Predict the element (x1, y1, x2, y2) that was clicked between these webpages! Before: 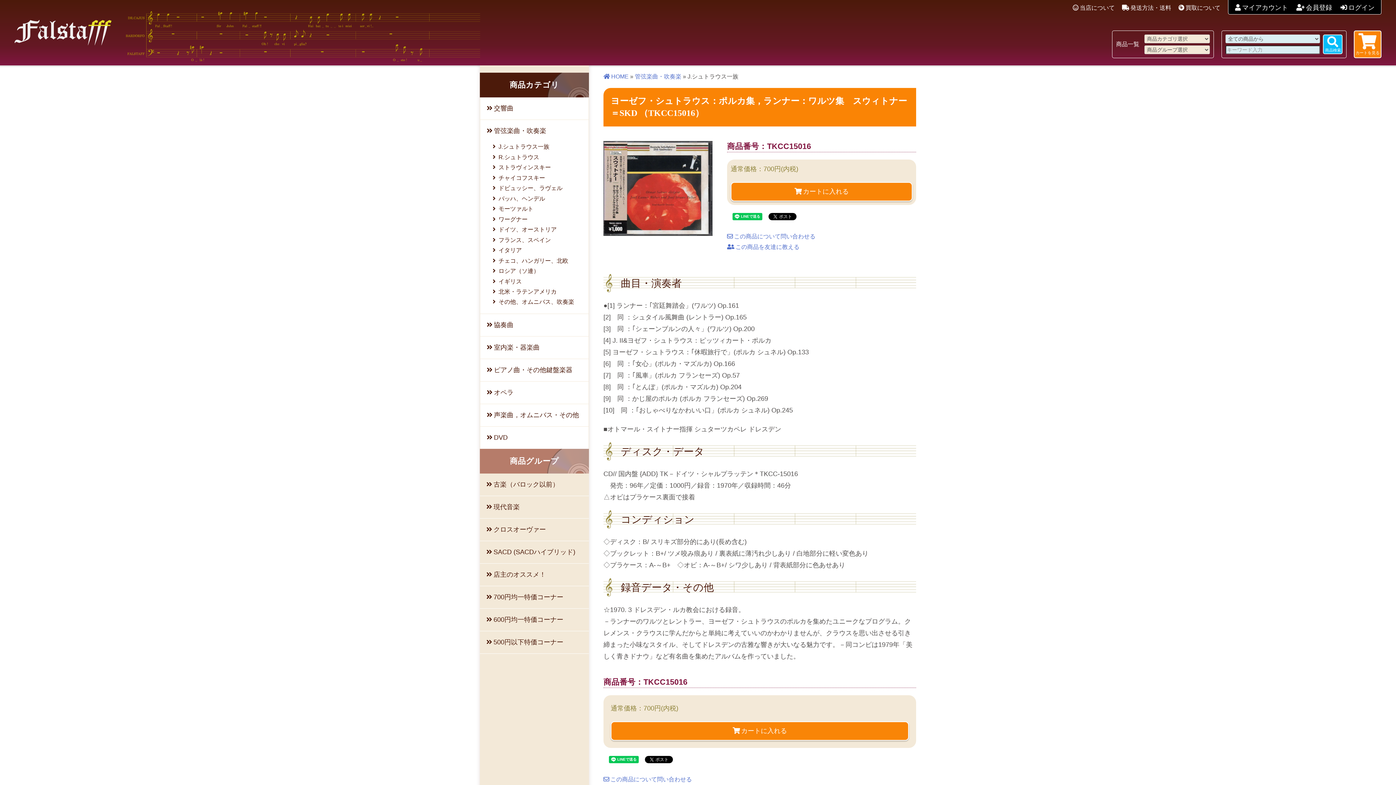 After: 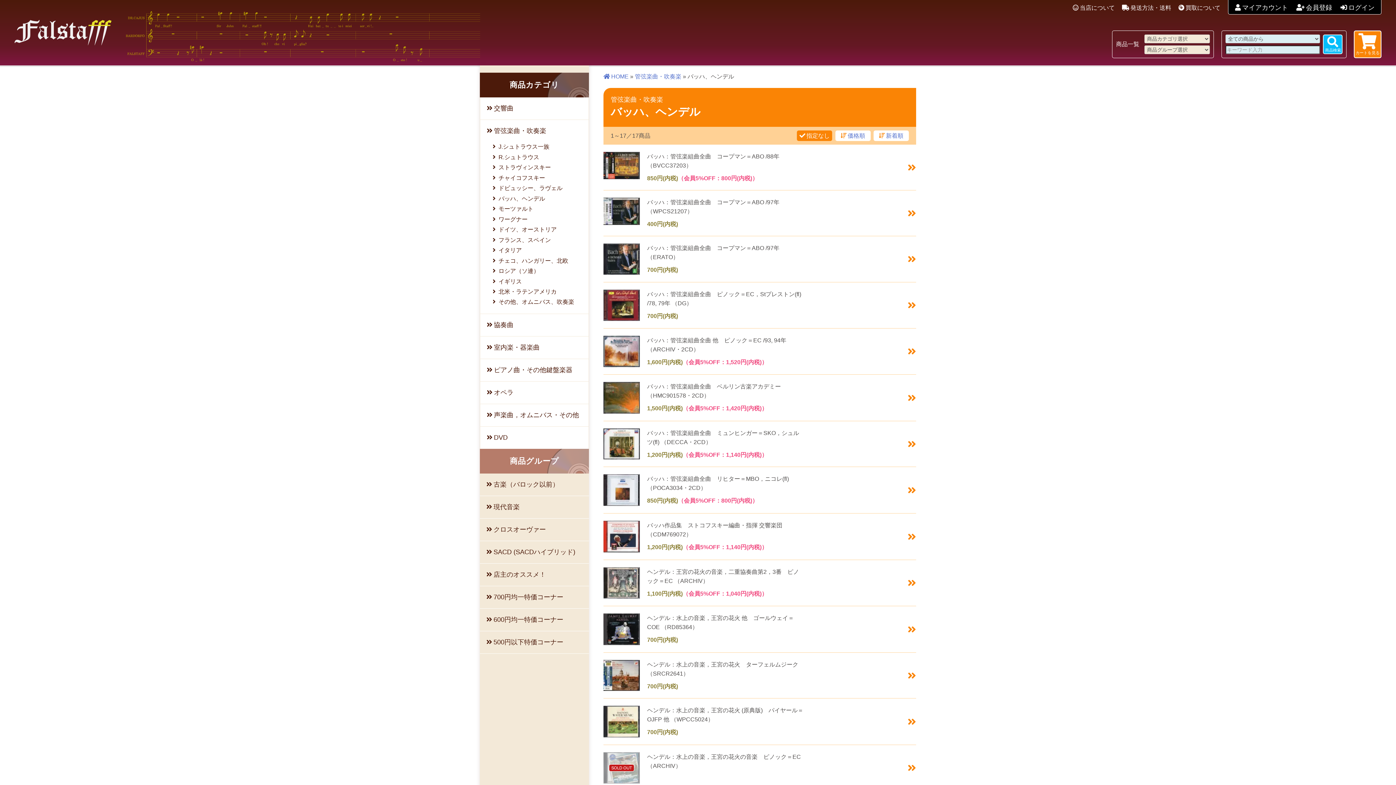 Action: label: バッハ、ヘンデル bbox: (498, 195, 545, 201)